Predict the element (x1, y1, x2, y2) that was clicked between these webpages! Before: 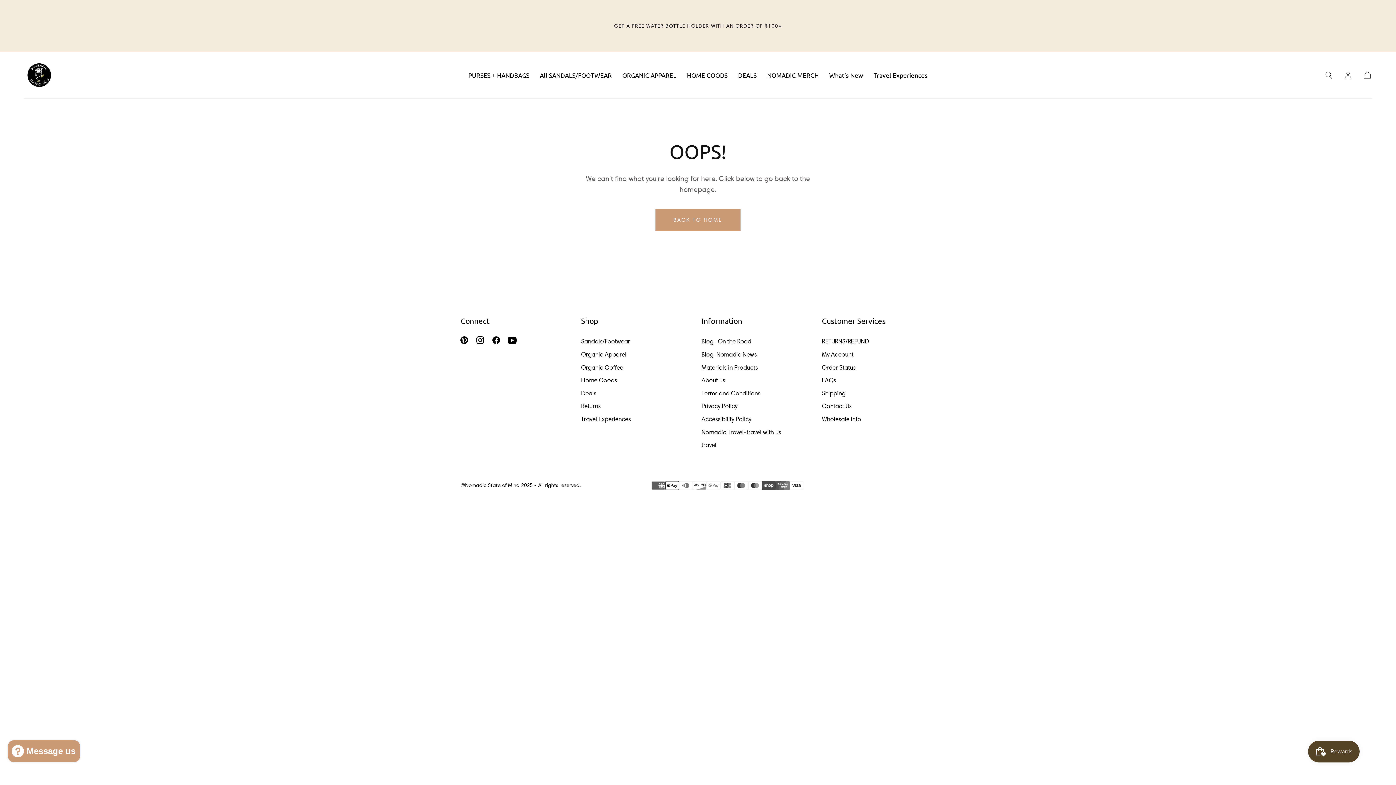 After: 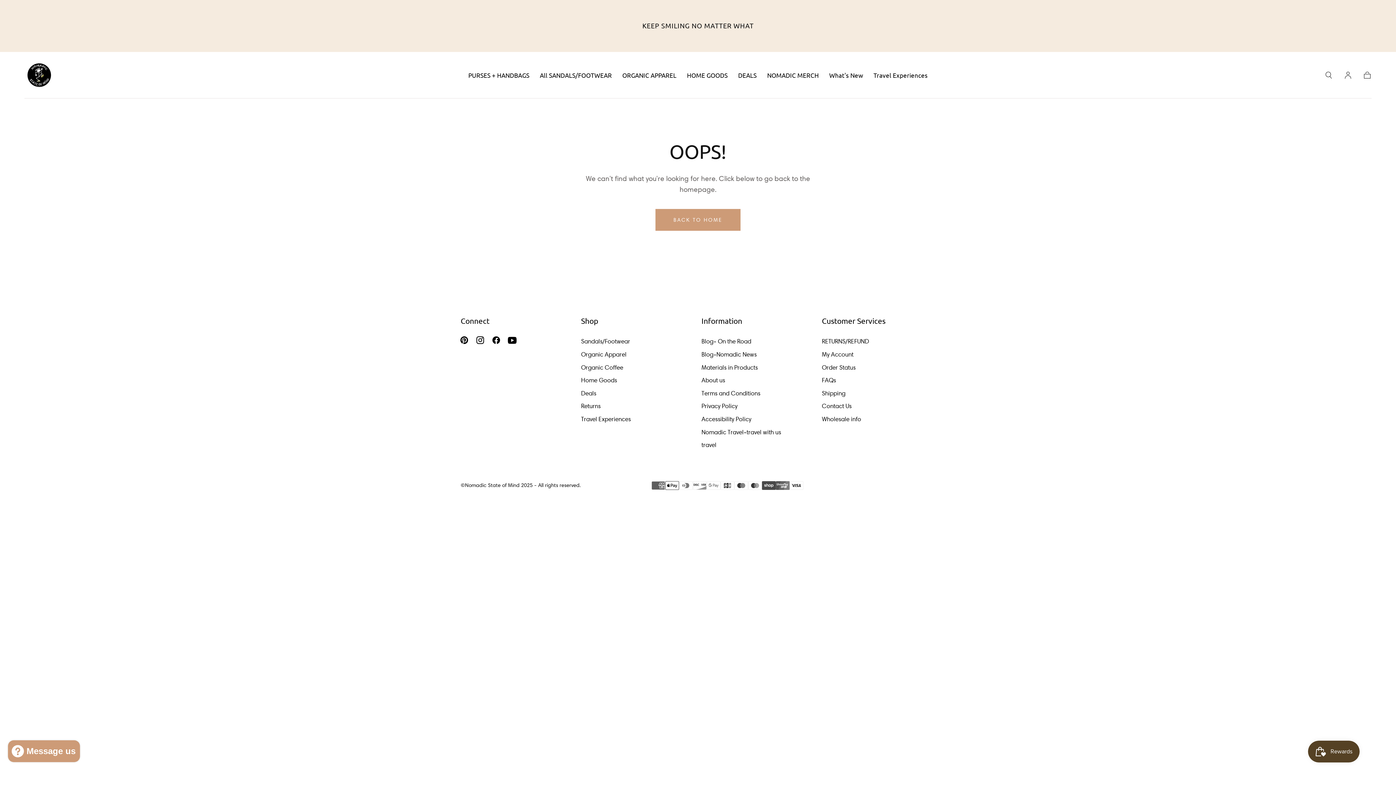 Action: bbox: (701, 315, 742, 325) label: Information